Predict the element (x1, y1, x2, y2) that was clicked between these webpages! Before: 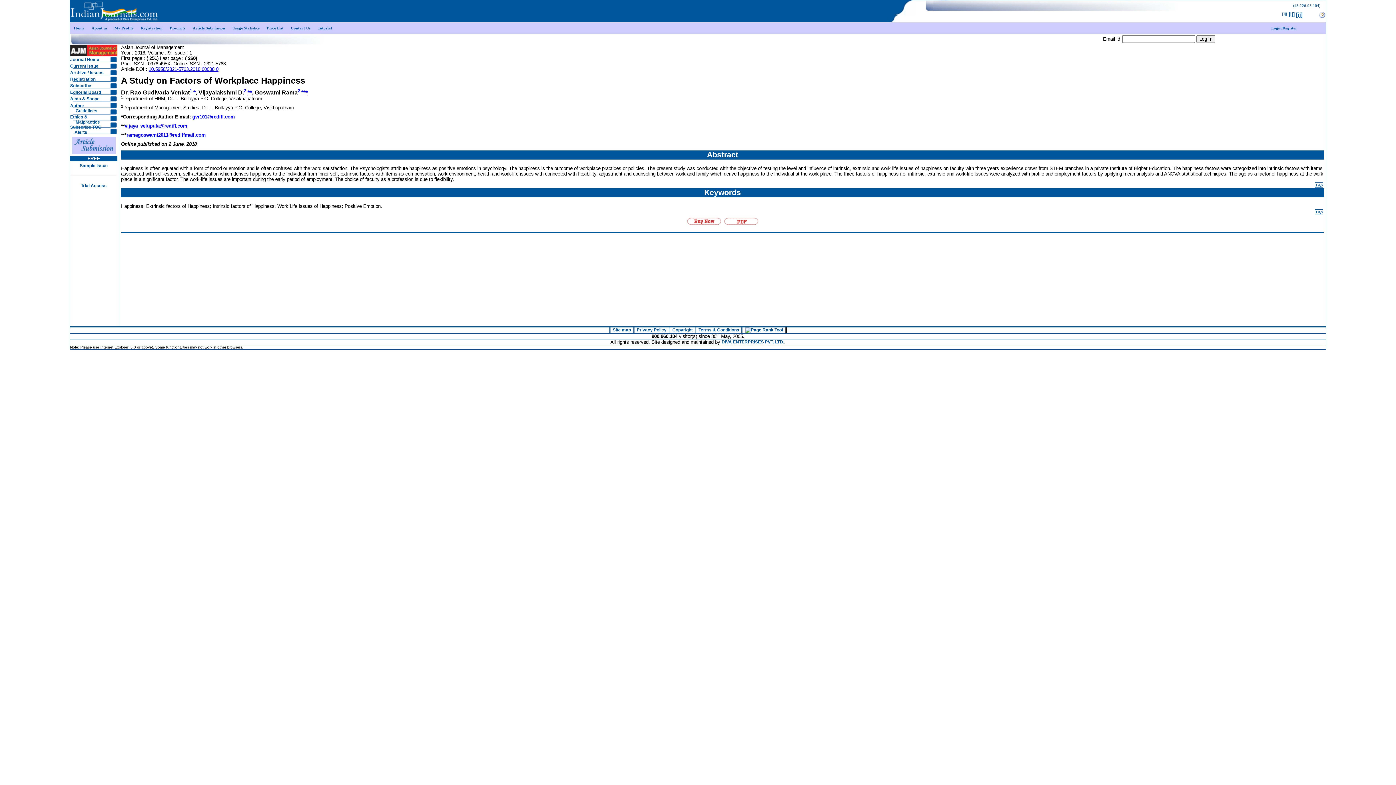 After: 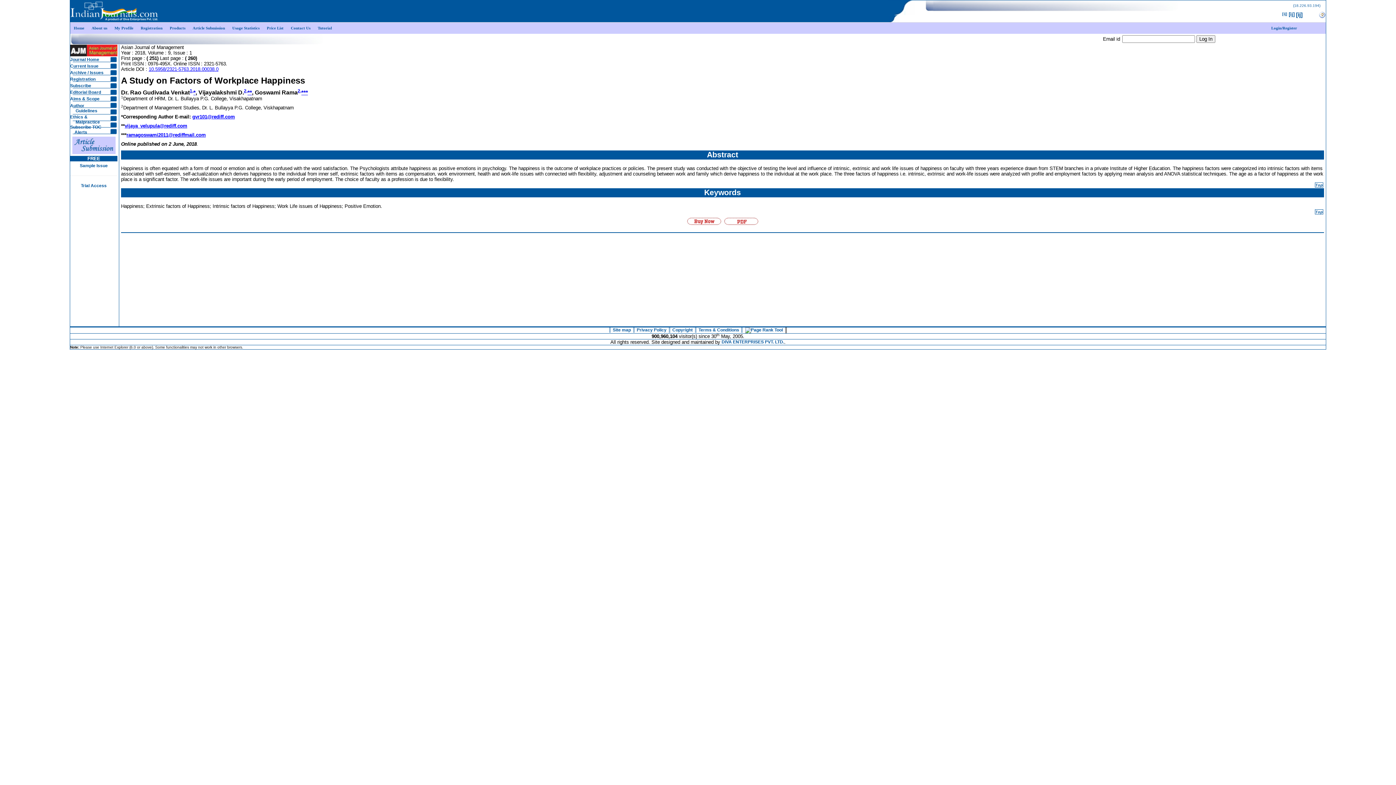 Action: label: 2, bbox: (244, 89, 247, 95)